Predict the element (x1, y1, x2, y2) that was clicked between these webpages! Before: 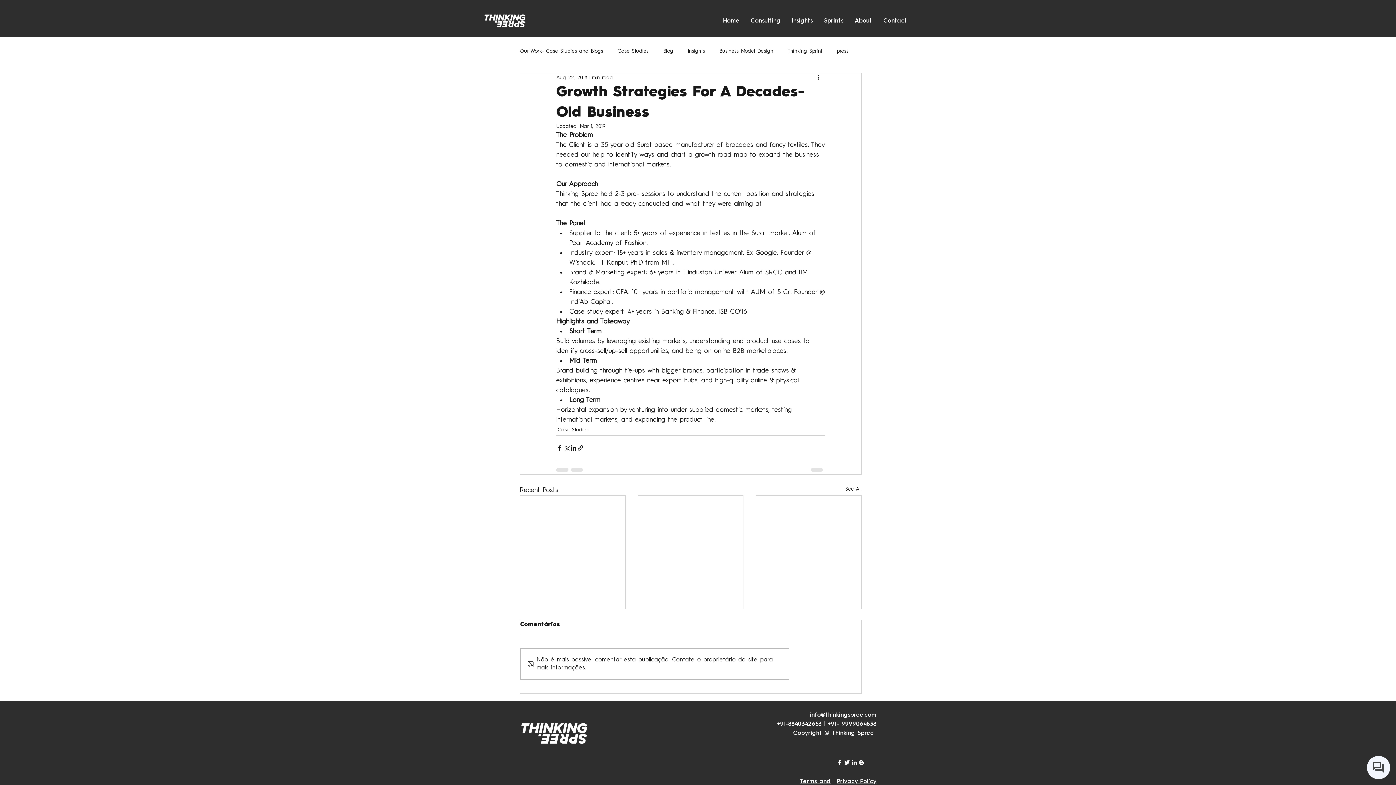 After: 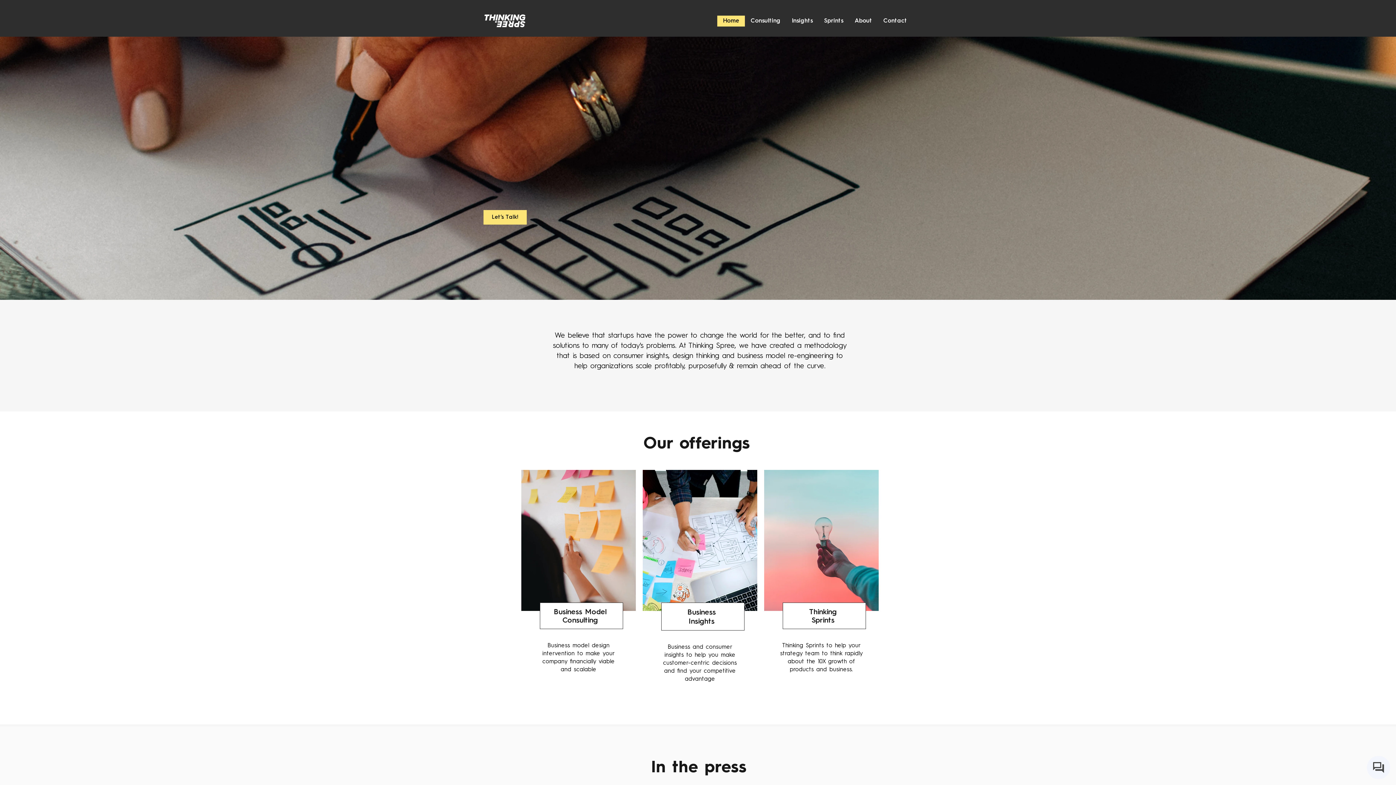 Action: bbox: (483, 13, 526, 28)